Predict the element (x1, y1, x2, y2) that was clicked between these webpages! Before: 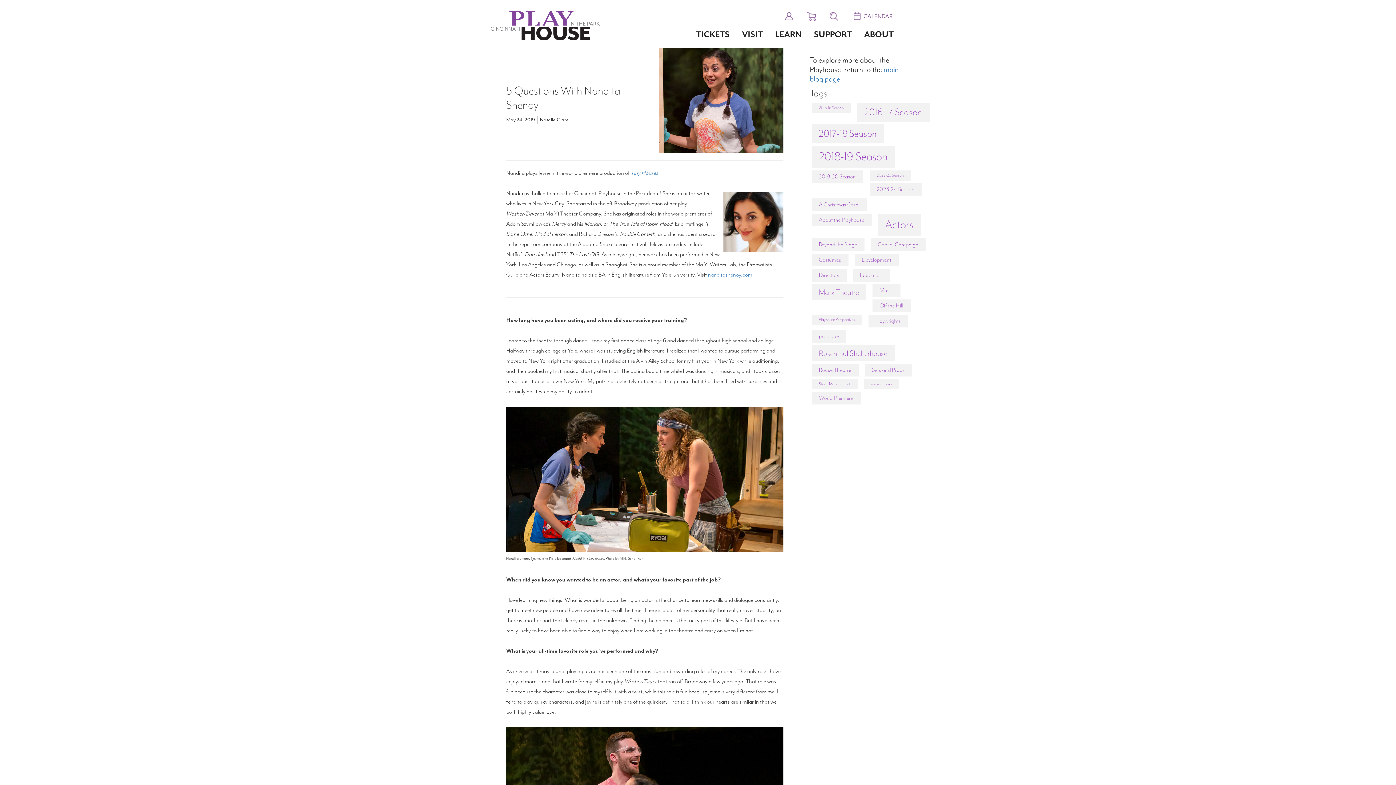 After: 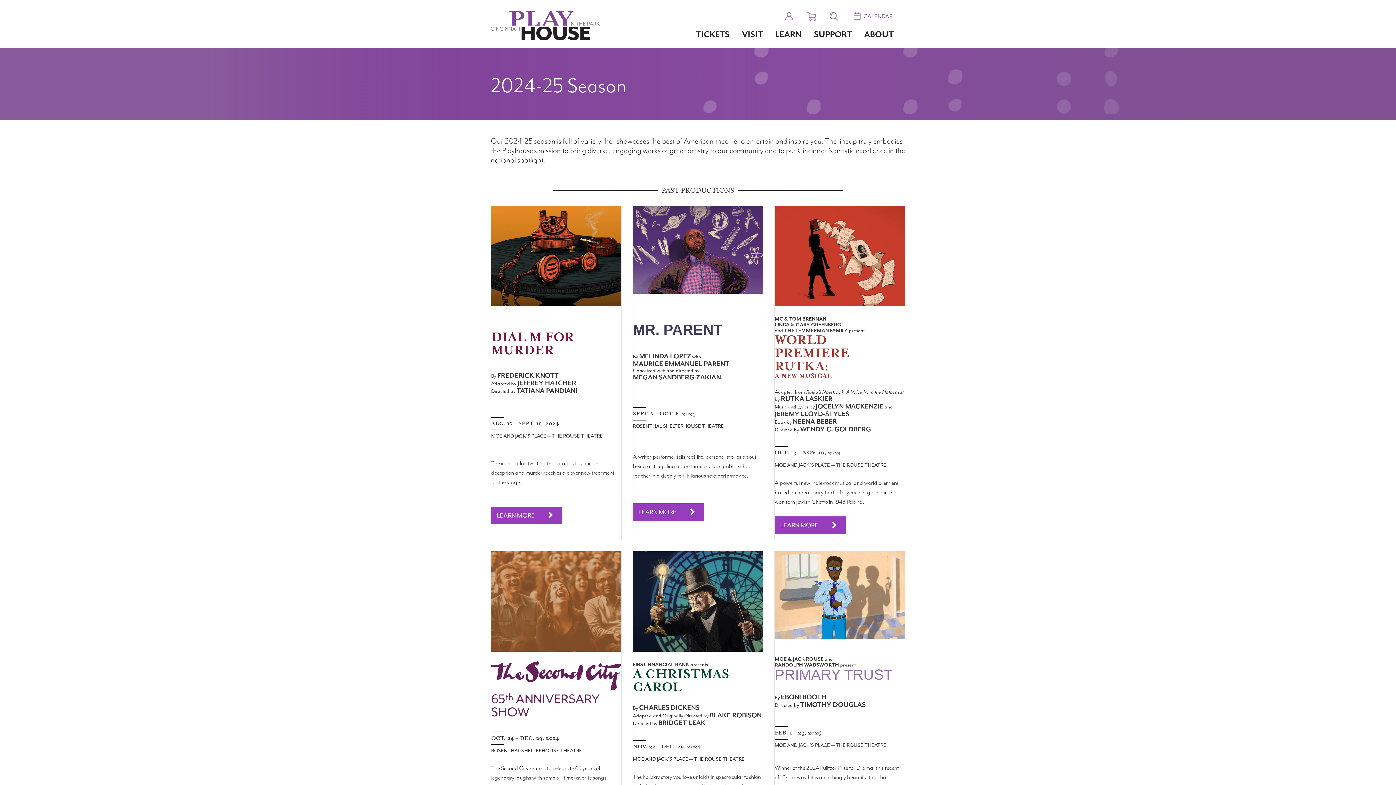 Action: label: TICKETS bbox: (690, 20, 736, 47)